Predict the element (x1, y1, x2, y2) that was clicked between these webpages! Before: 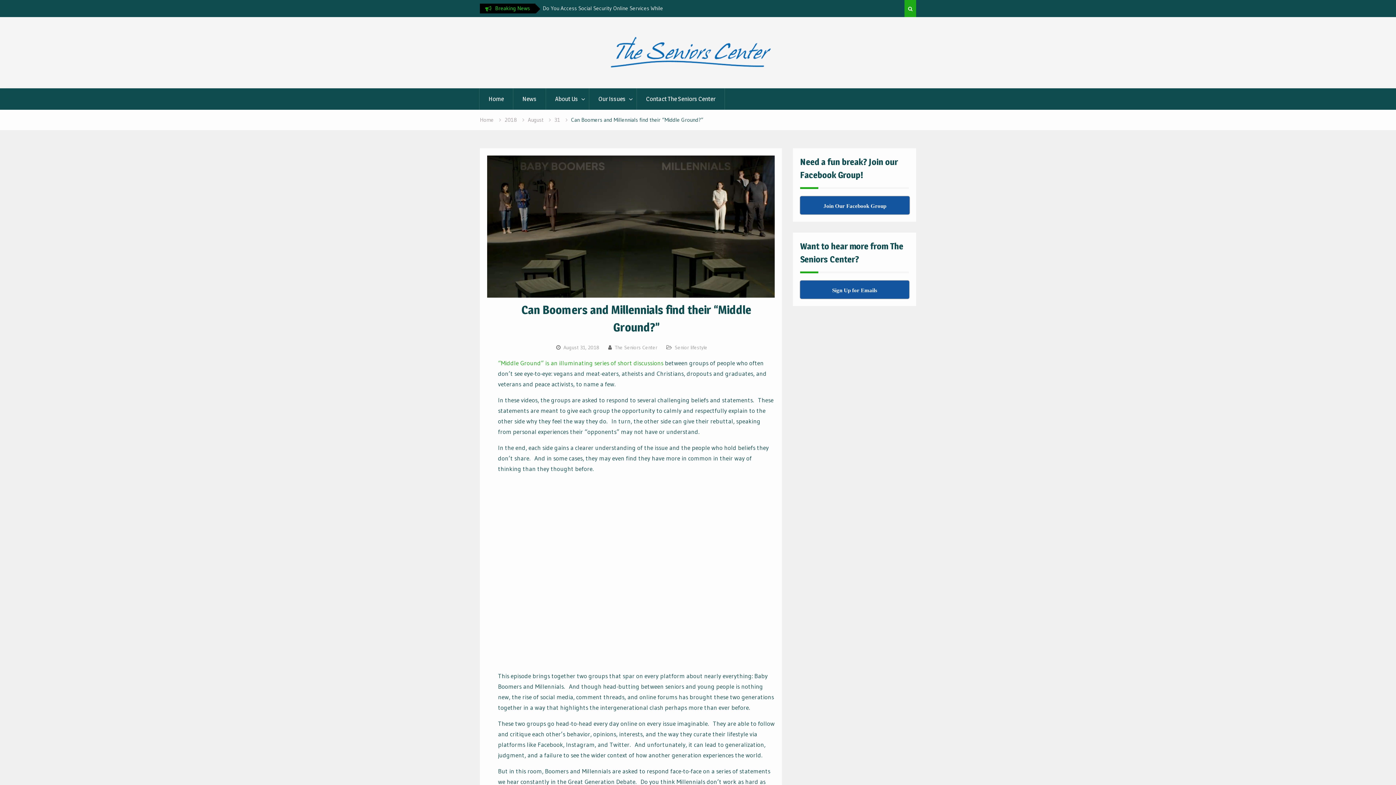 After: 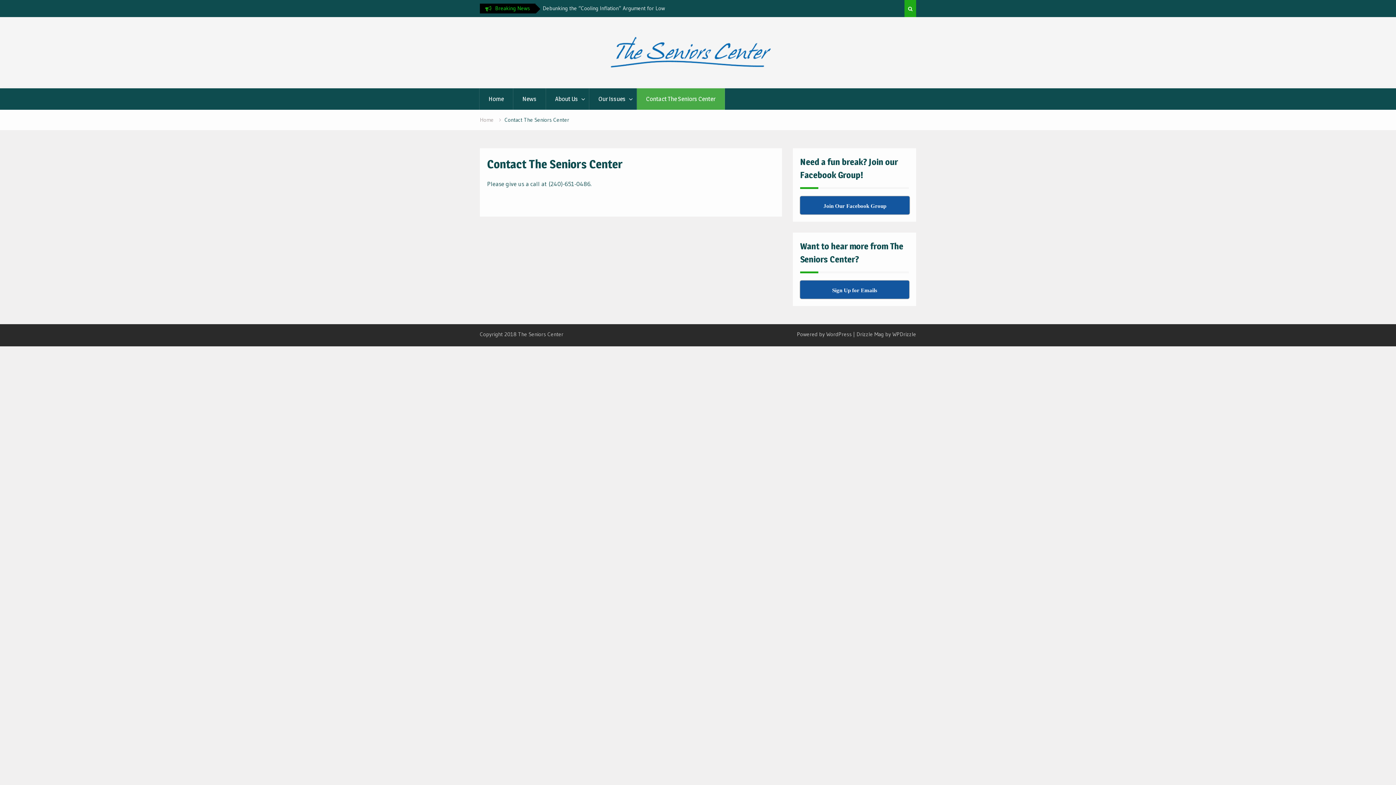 Action: label: Contact The Seniors Center bbox: (637, 88, 725, 109)